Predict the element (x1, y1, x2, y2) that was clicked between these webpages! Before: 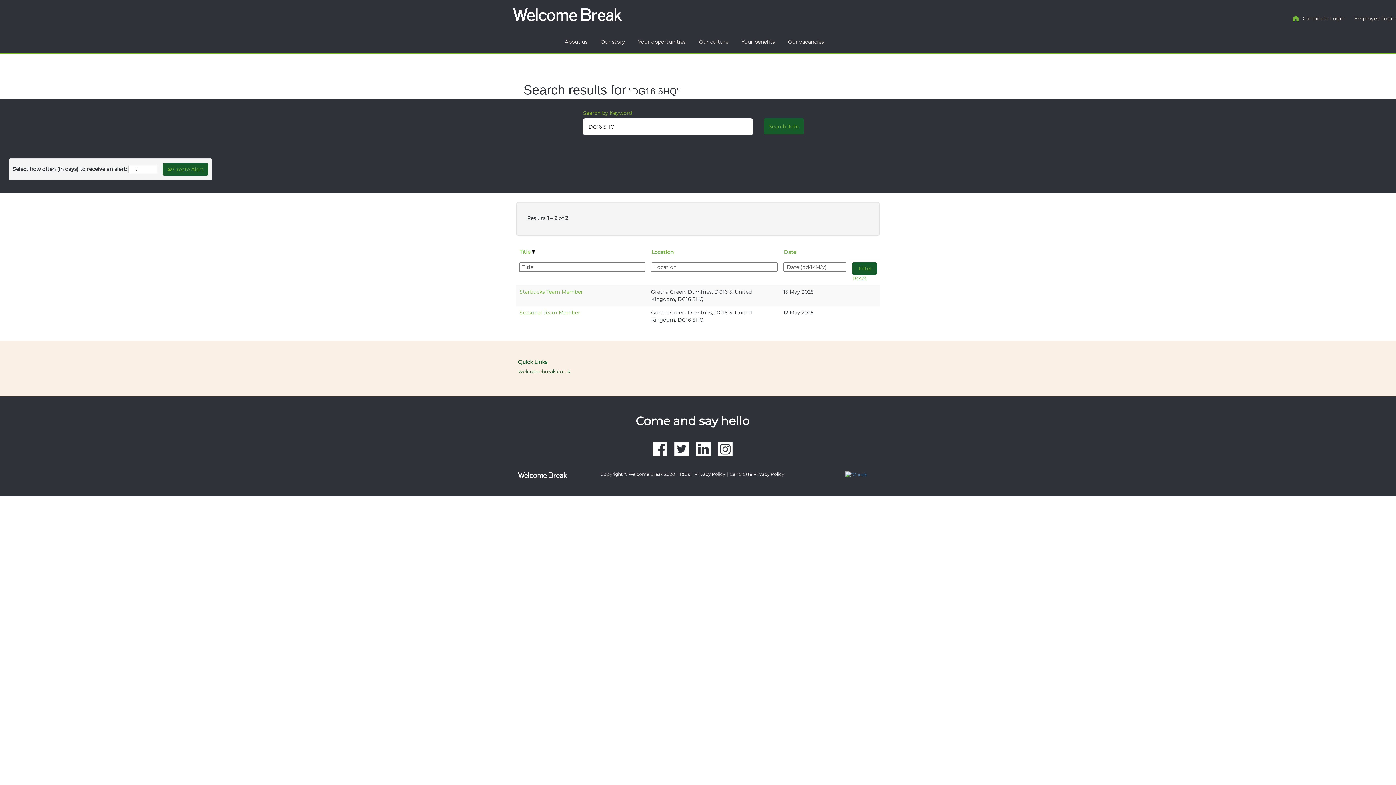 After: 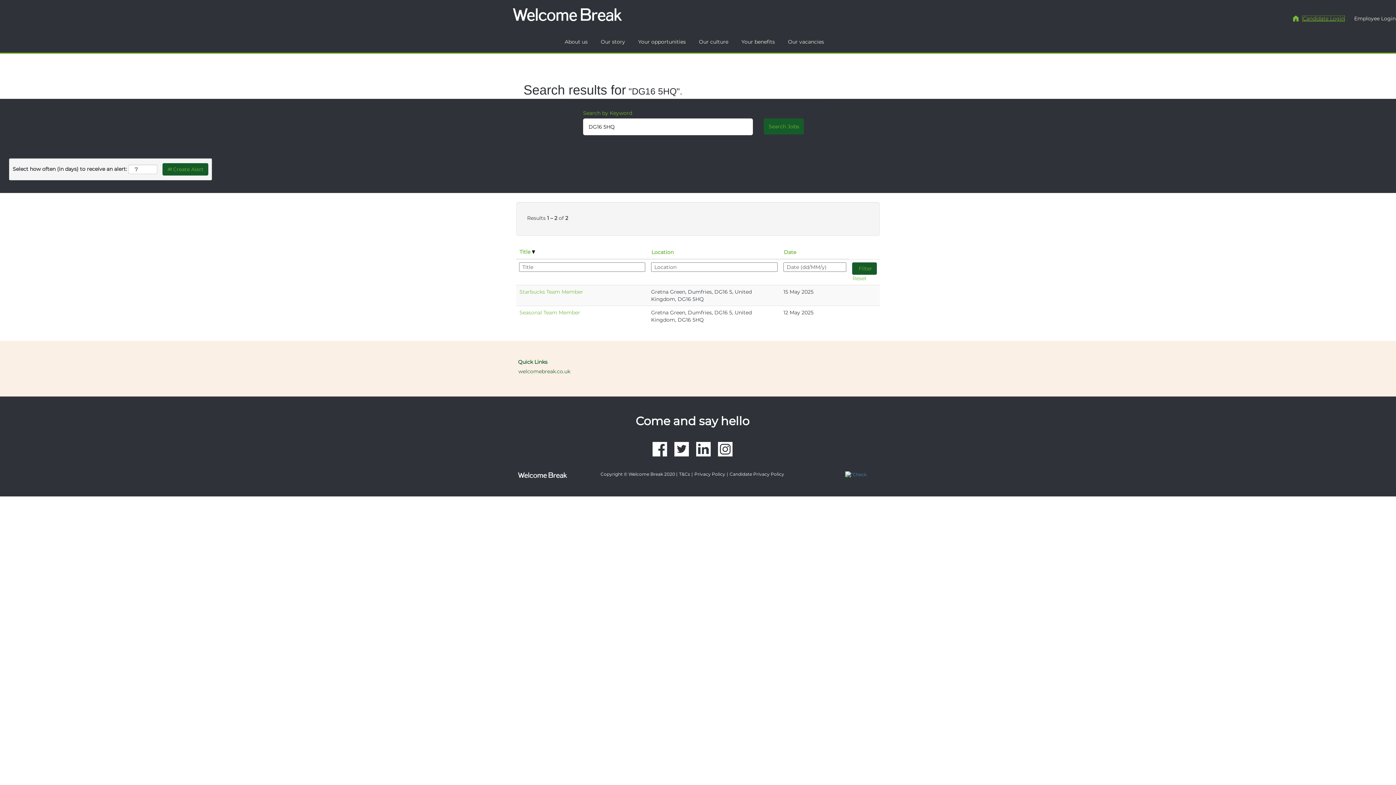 Action: bbox: (1302, 15, 1345, 21) label: Candidate Login